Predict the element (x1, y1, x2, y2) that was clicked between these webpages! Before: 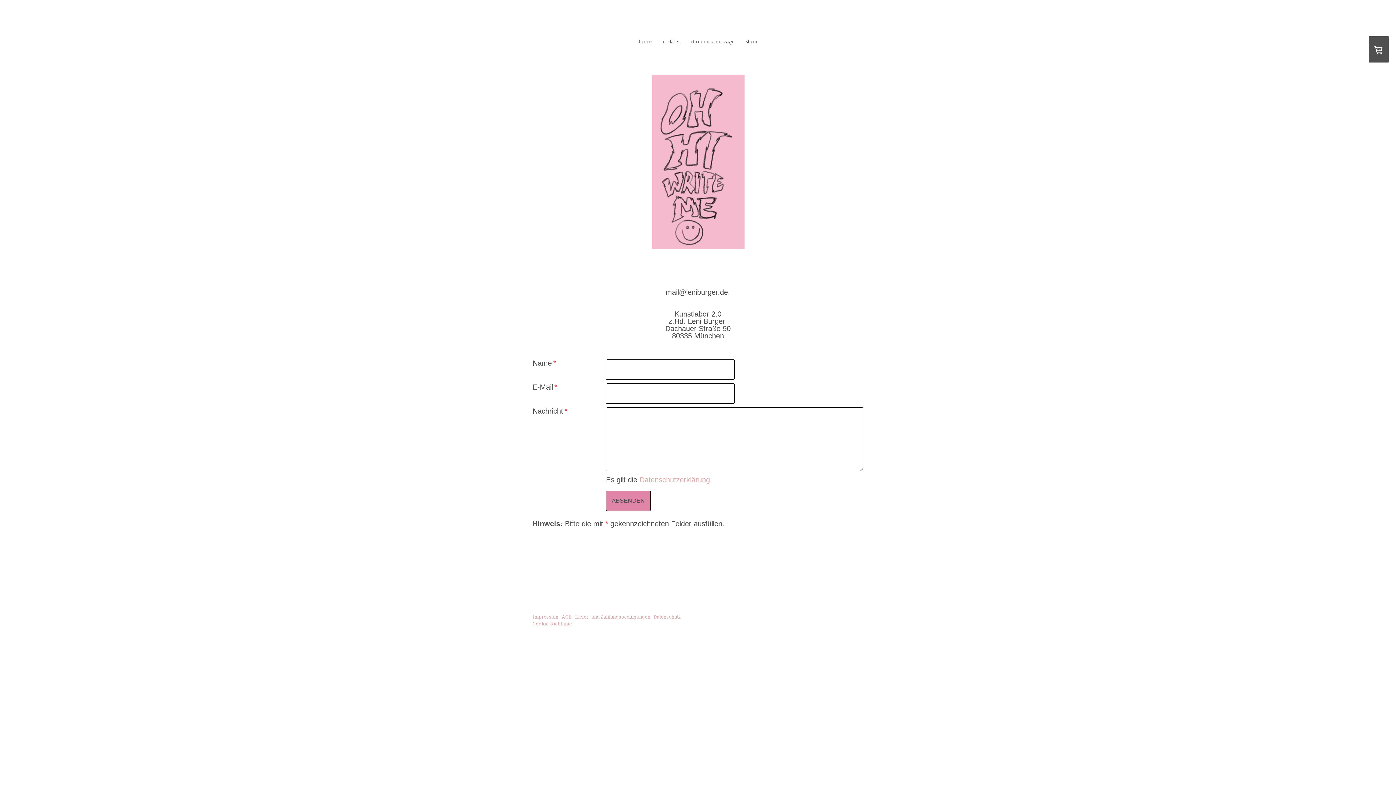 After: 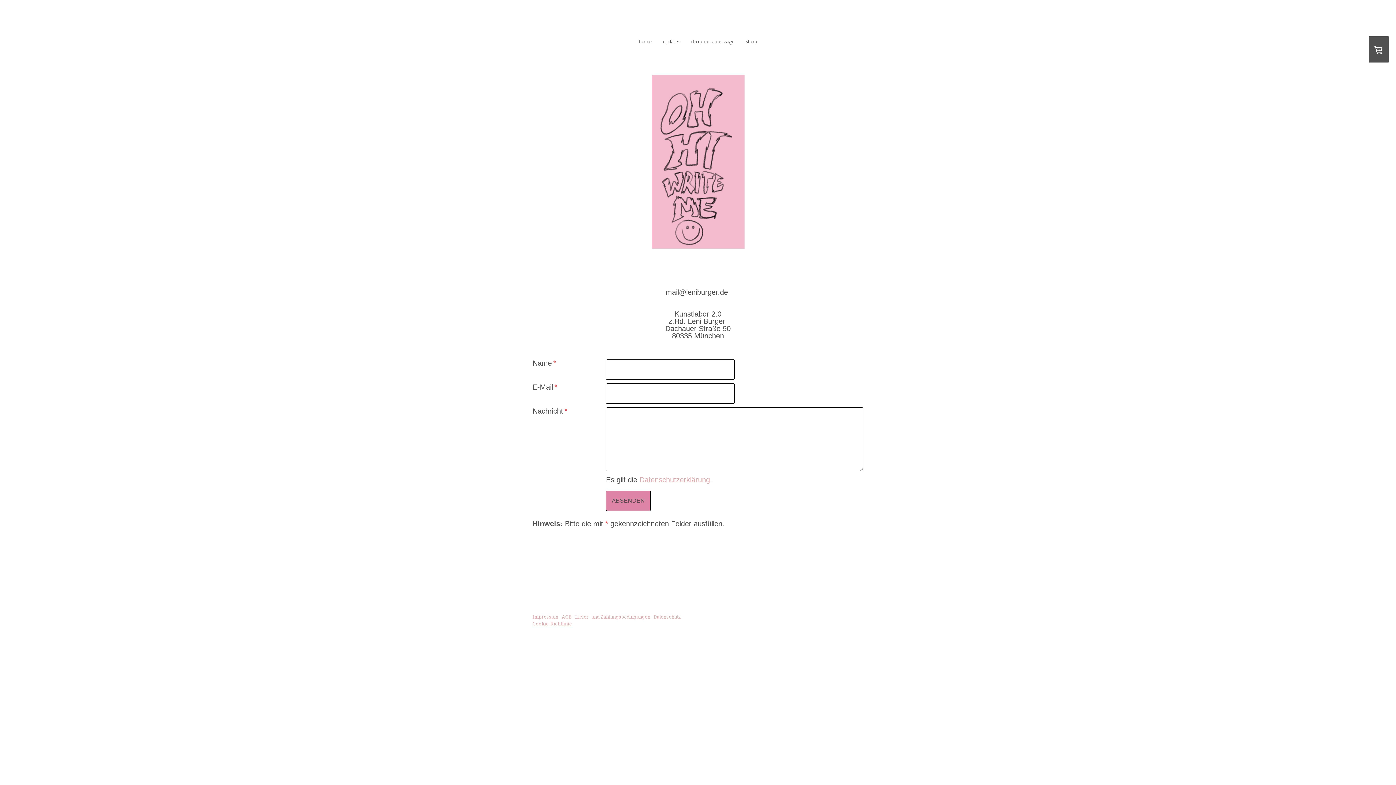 Action: label: updates bbox: (657, 32, 686, 51)